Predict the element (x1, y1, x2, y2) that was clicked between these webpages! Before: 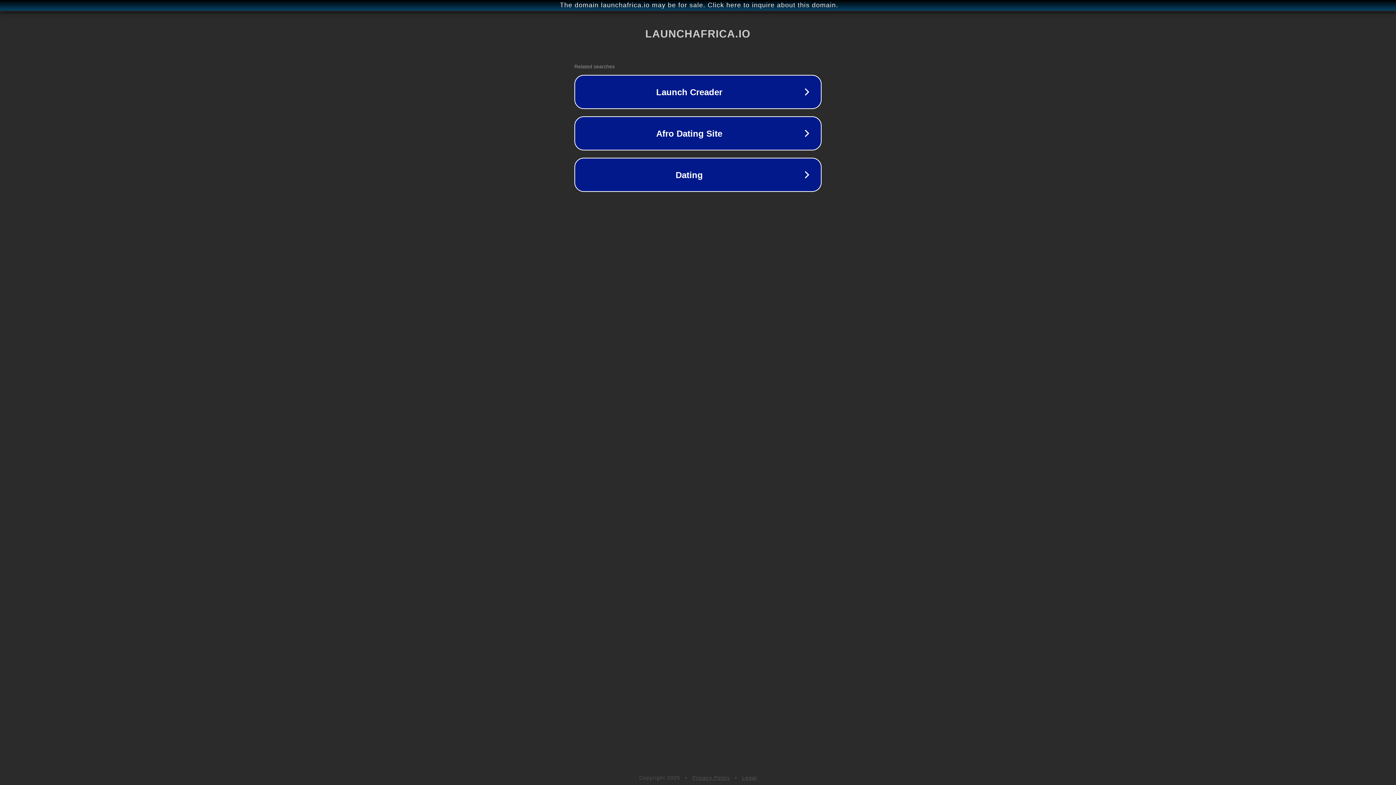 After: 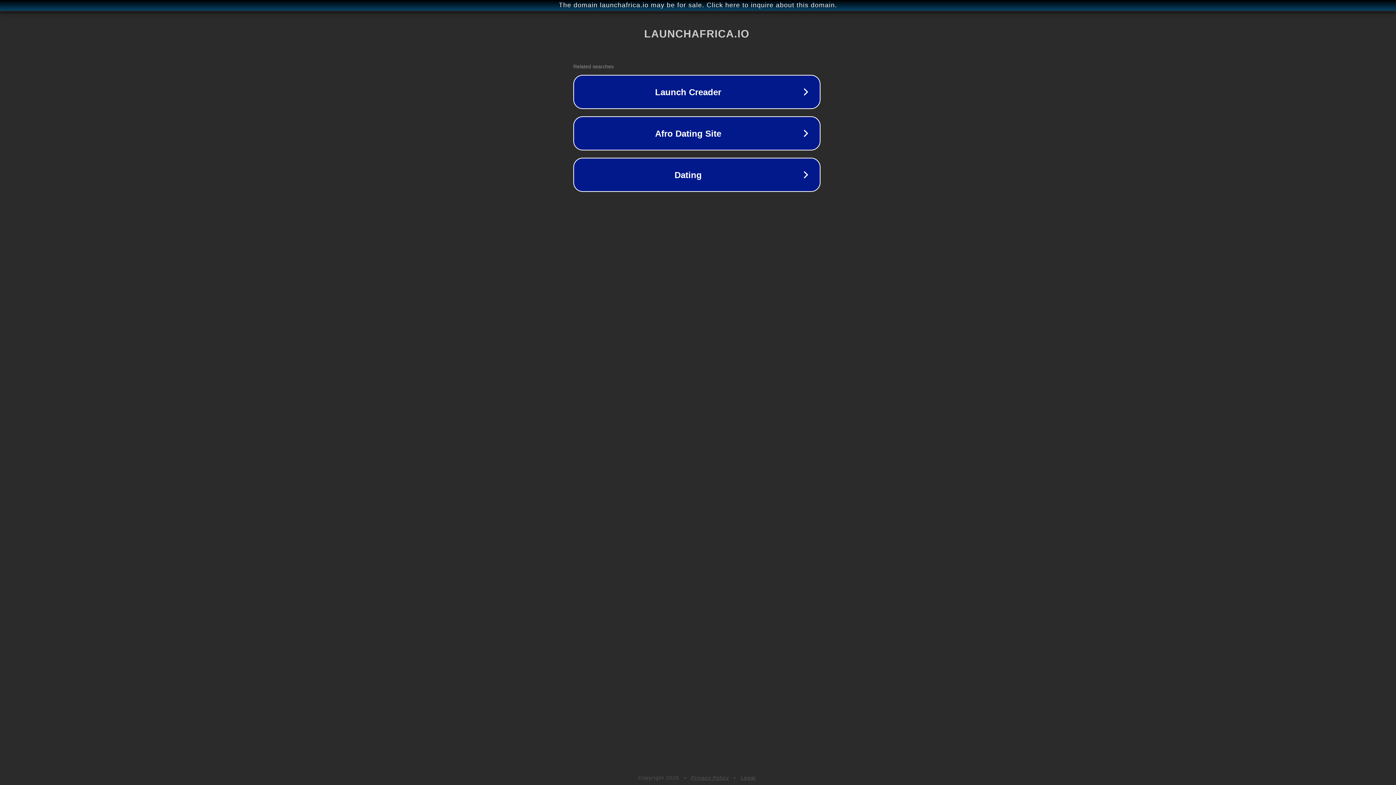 Action: bbox: (1, 1, 1397, 9) label: The domain launchafrica.io may be for sale. Click here to inquire about this domain.